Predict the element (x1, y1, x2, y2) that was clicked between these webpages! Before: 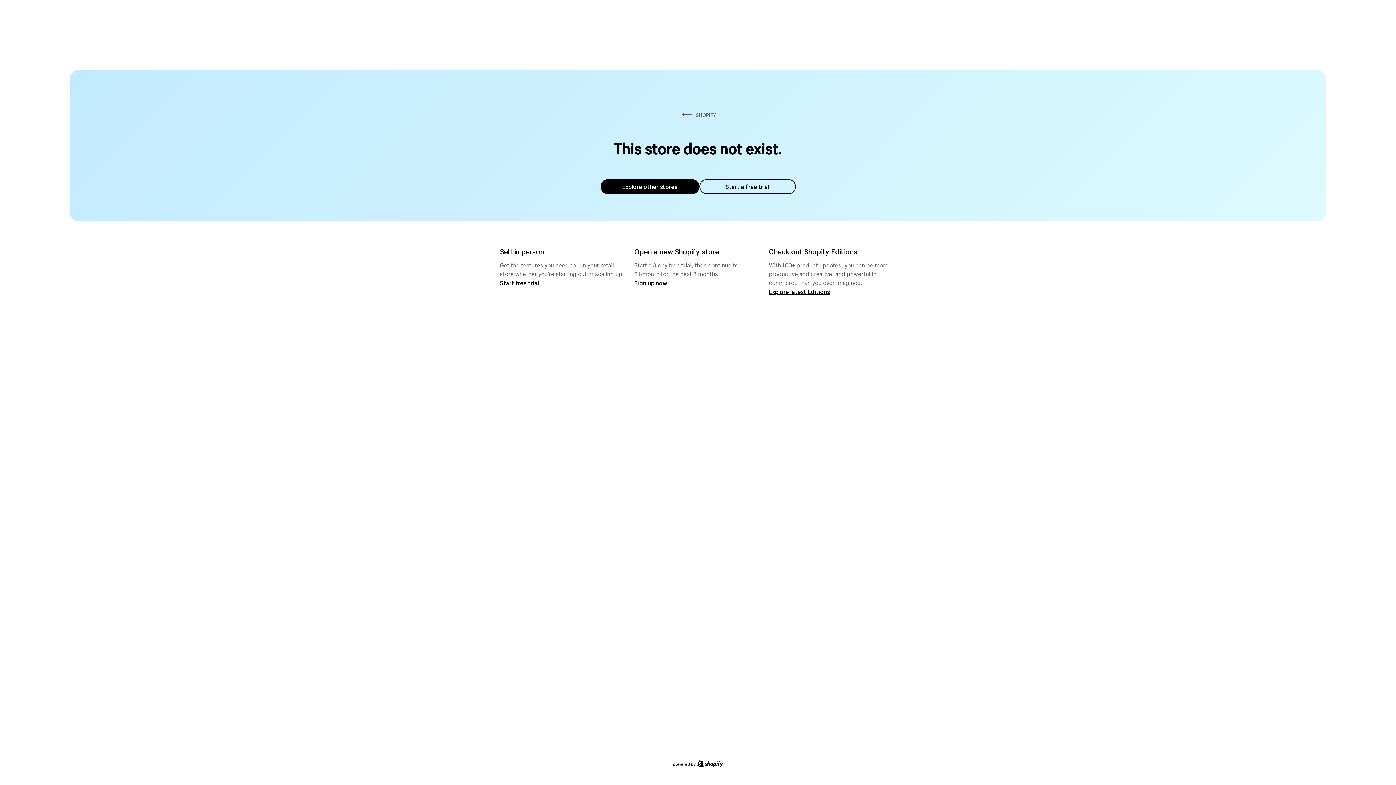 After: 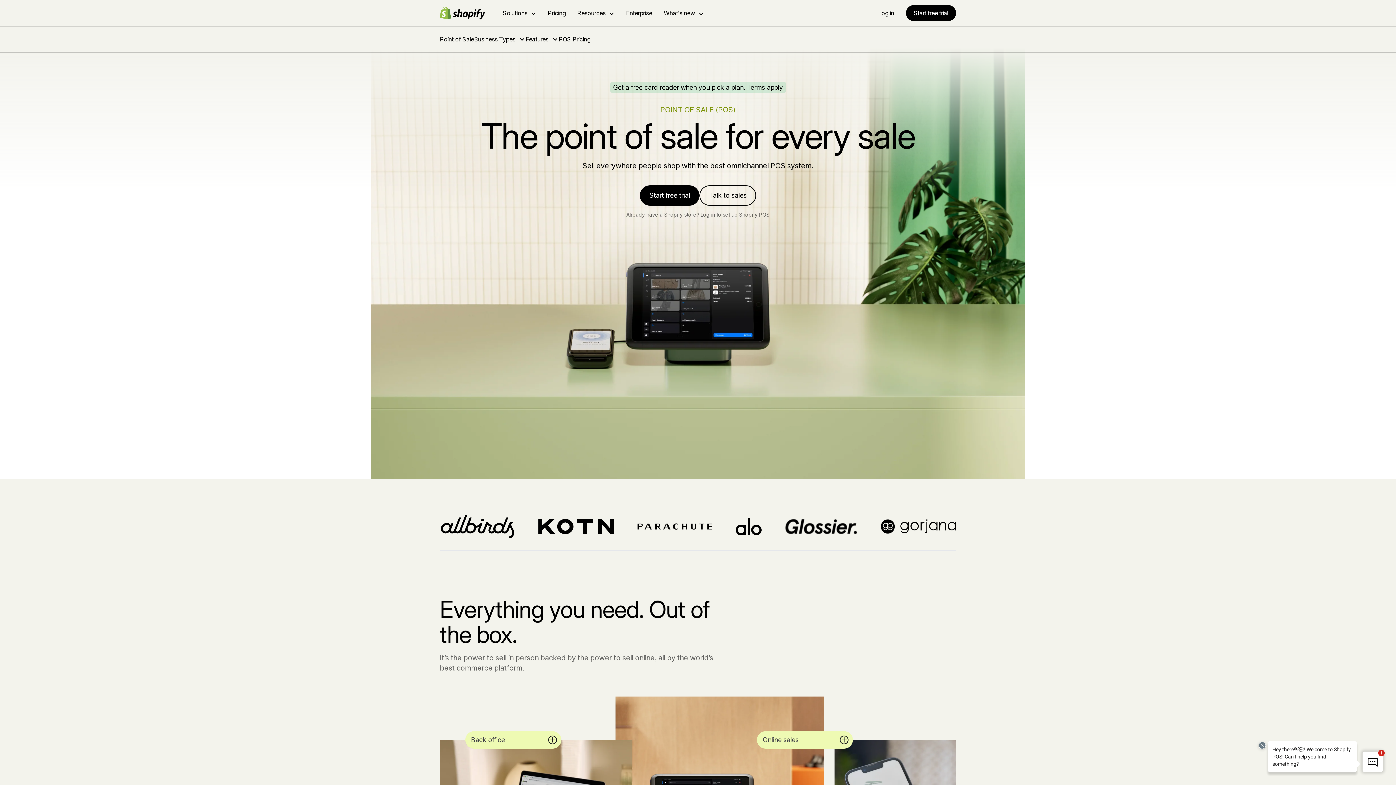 Action: bbox: (500, 279, 539, 286) label: Start free trial